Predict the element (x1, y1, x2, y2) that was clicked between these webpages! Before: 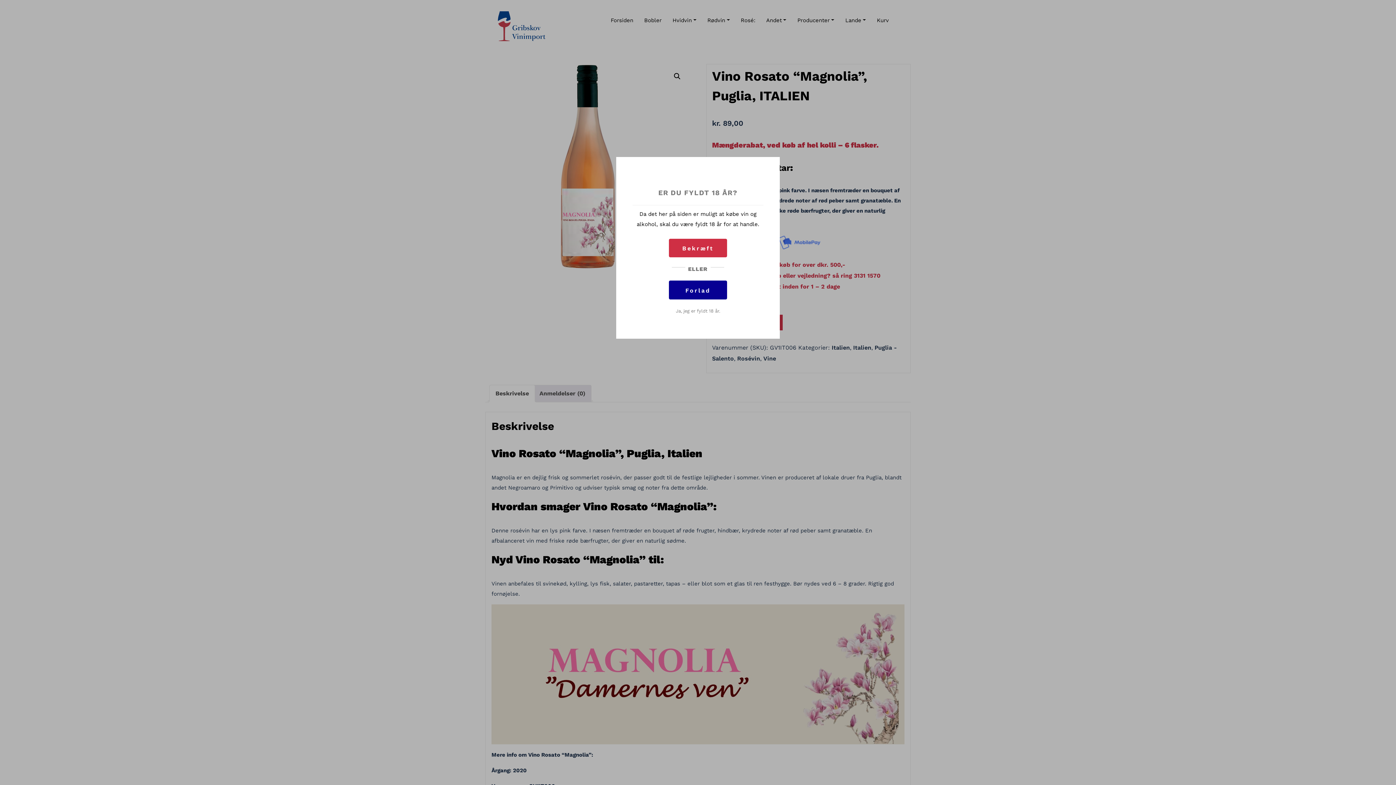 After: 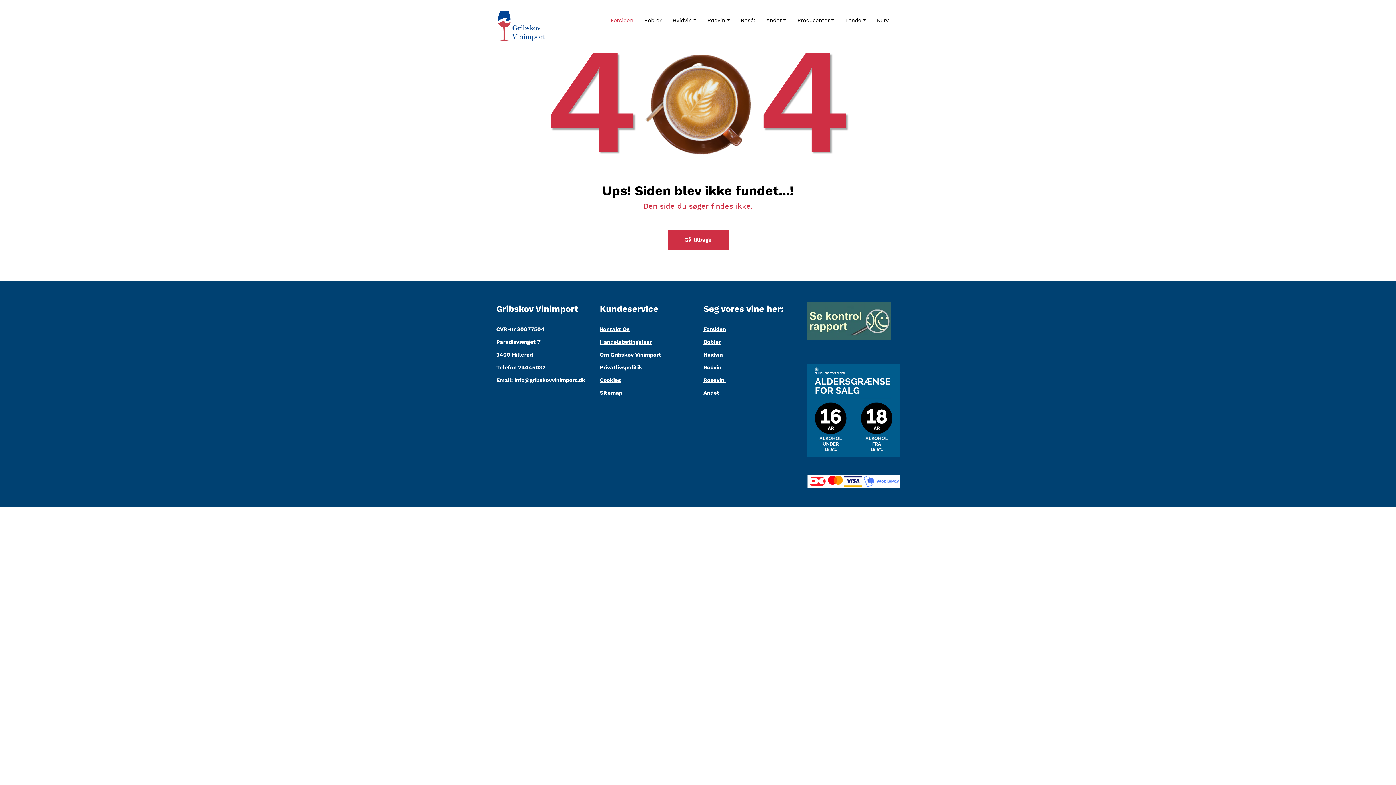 Action: label: Forlad bbox: (669, 280, 727, 299)